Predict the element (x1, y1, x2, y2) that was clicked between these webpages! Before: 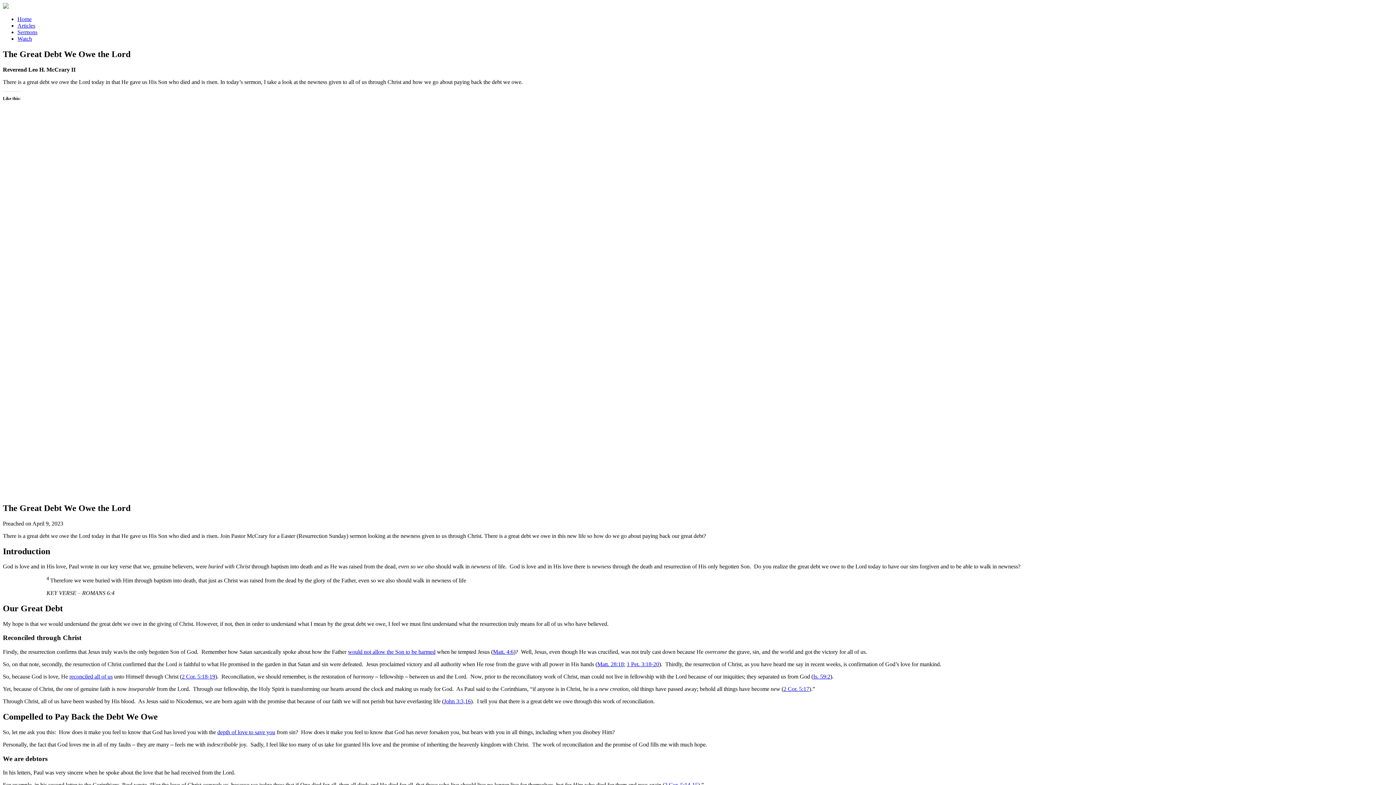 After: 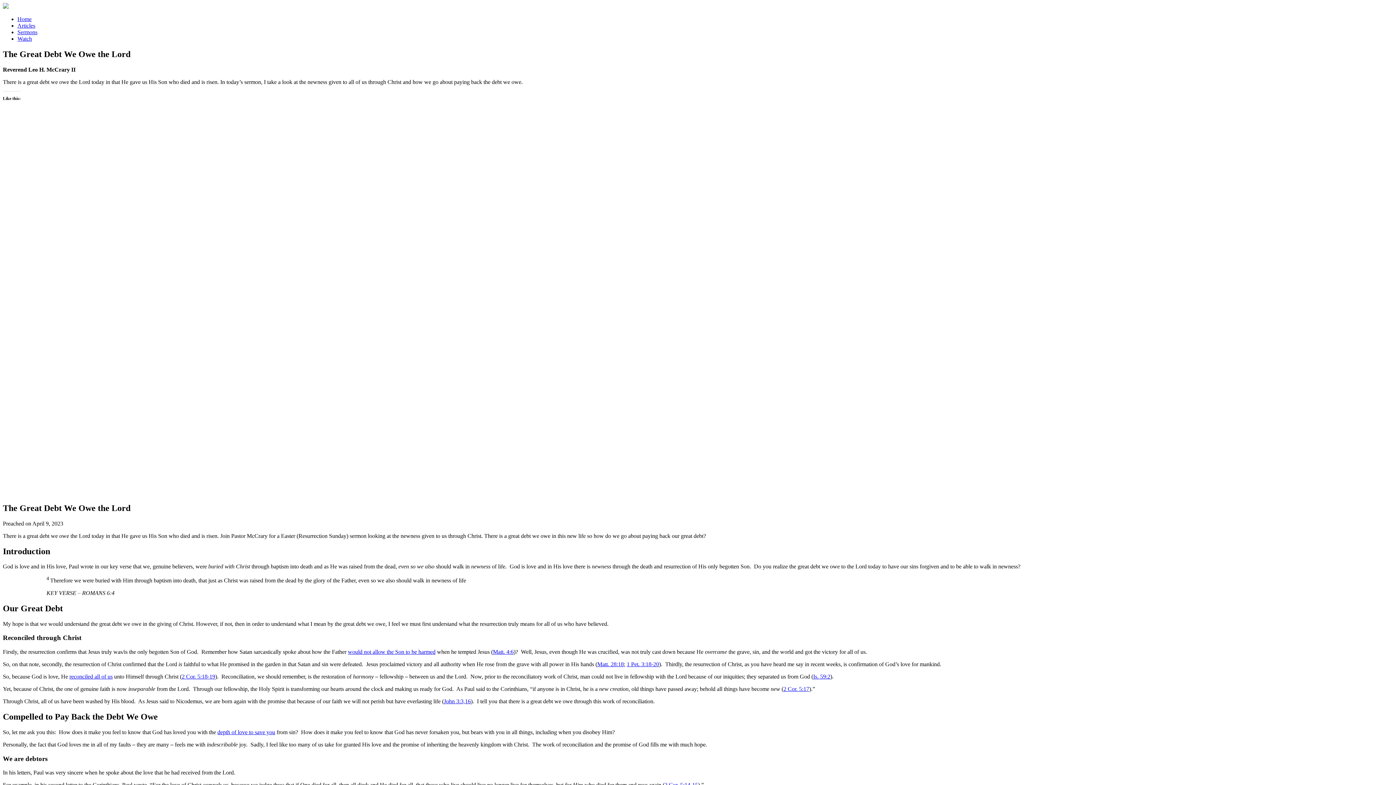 Action: label: Is. 59:2 bbox: (813, 673, 830, 680)